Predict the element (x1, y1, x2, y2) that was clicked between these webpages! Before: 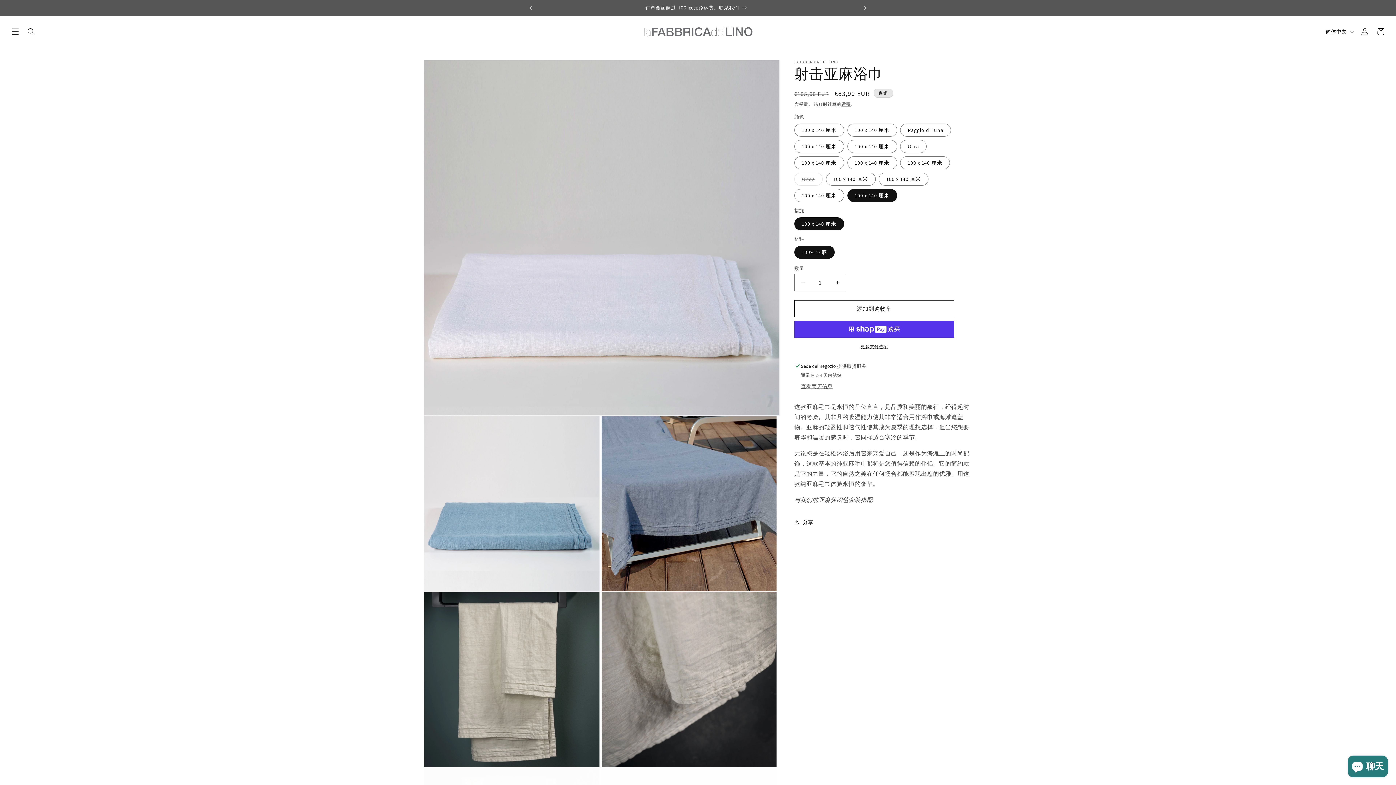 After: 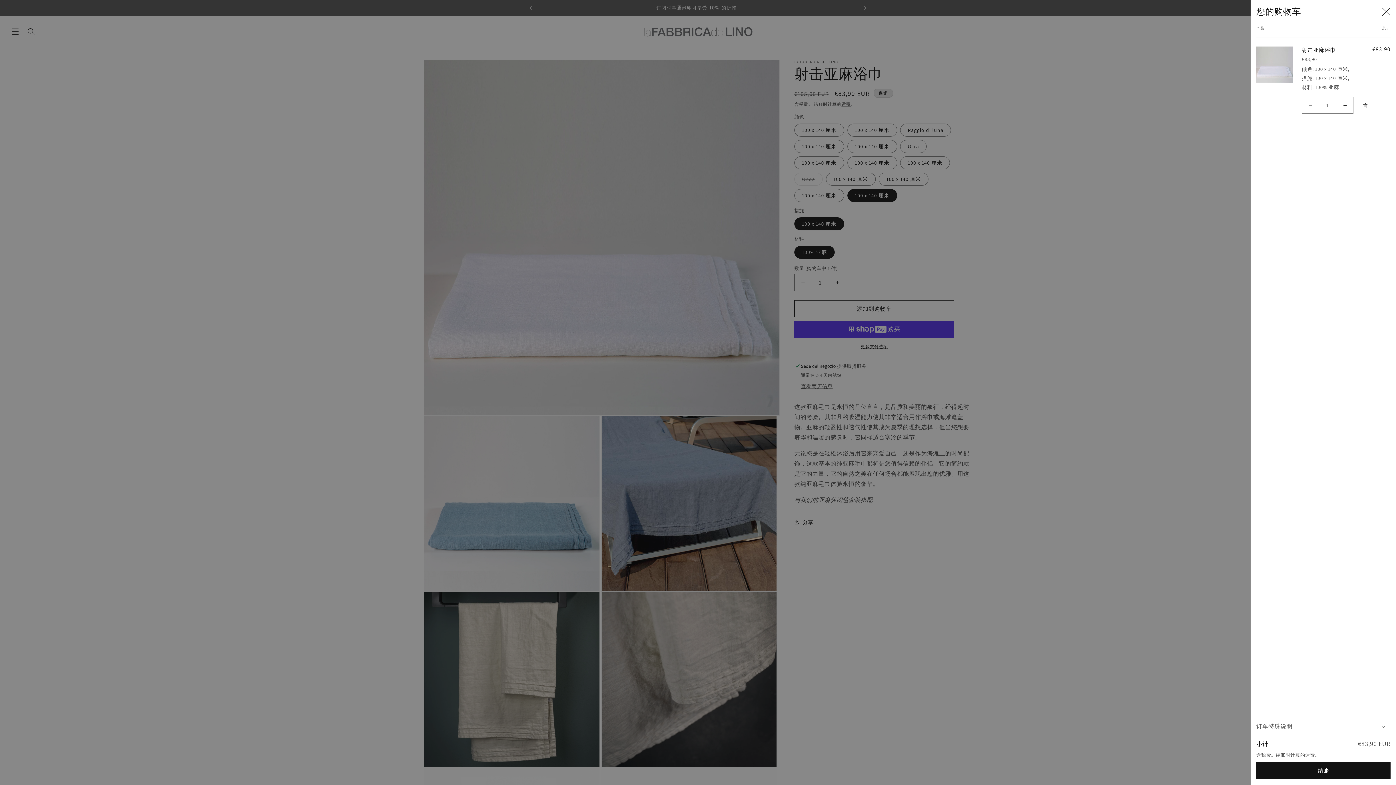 Action: bbox: (794, 300, 954, 317) label: 添加到购物车